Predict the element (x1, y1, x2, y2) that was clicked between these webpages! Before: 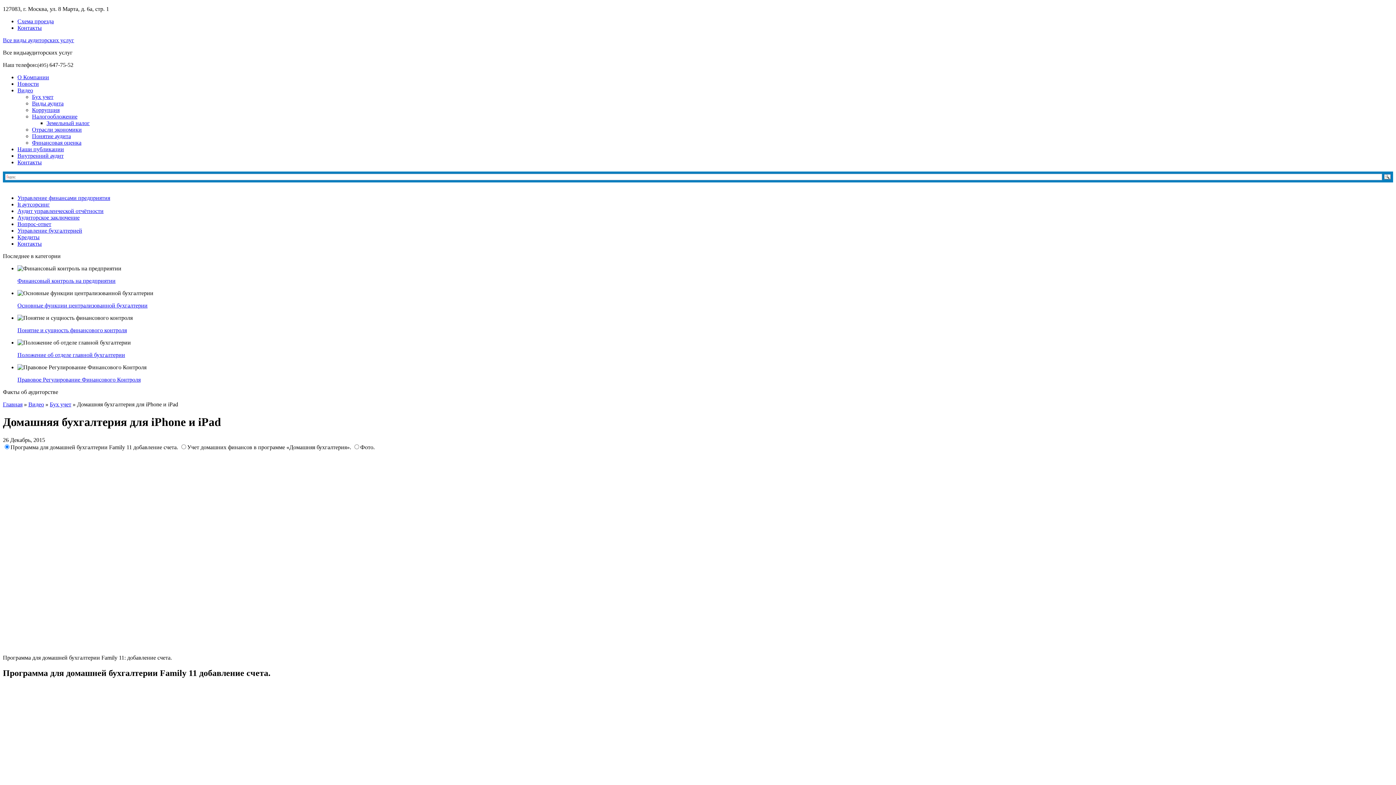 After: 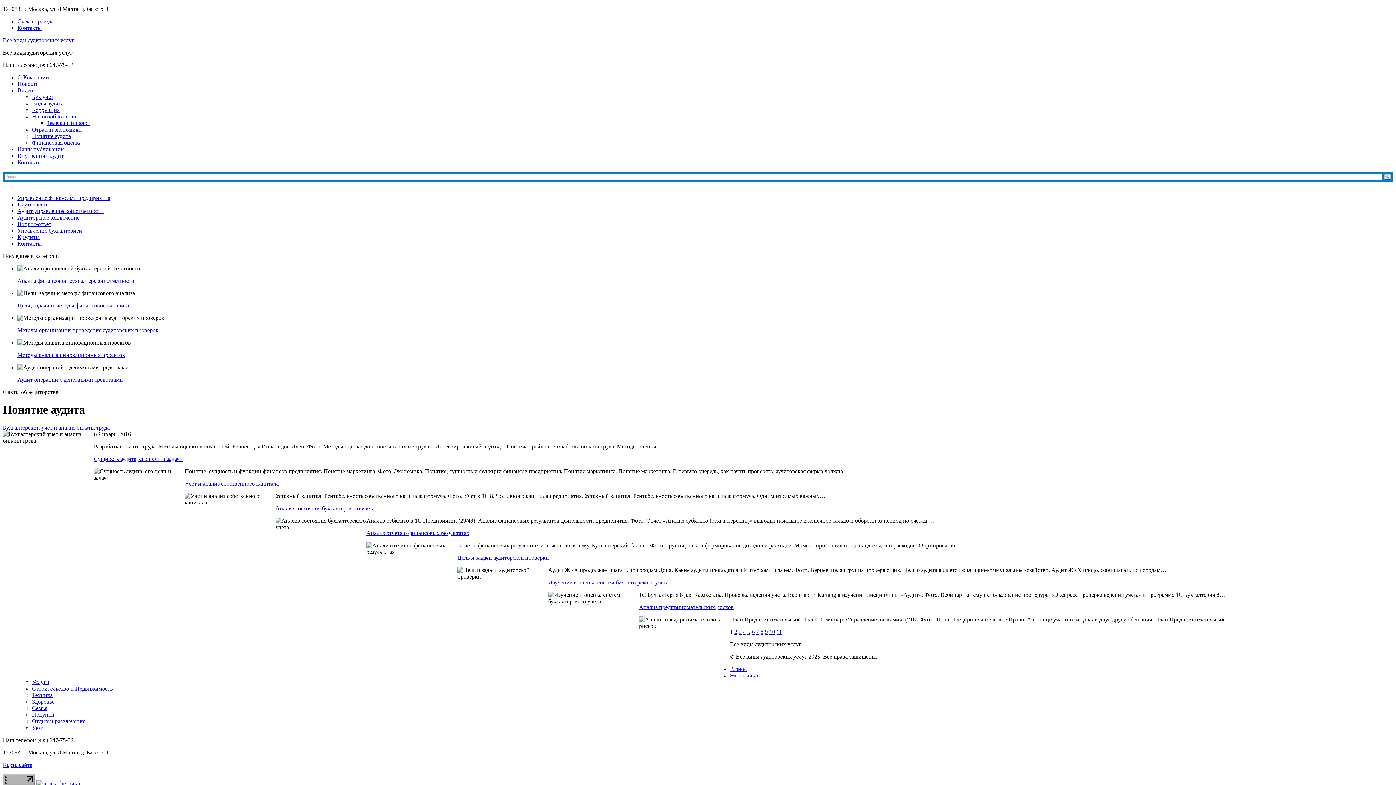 Action: label: Понятие аудита bbox: (32, 133, 70, 139)